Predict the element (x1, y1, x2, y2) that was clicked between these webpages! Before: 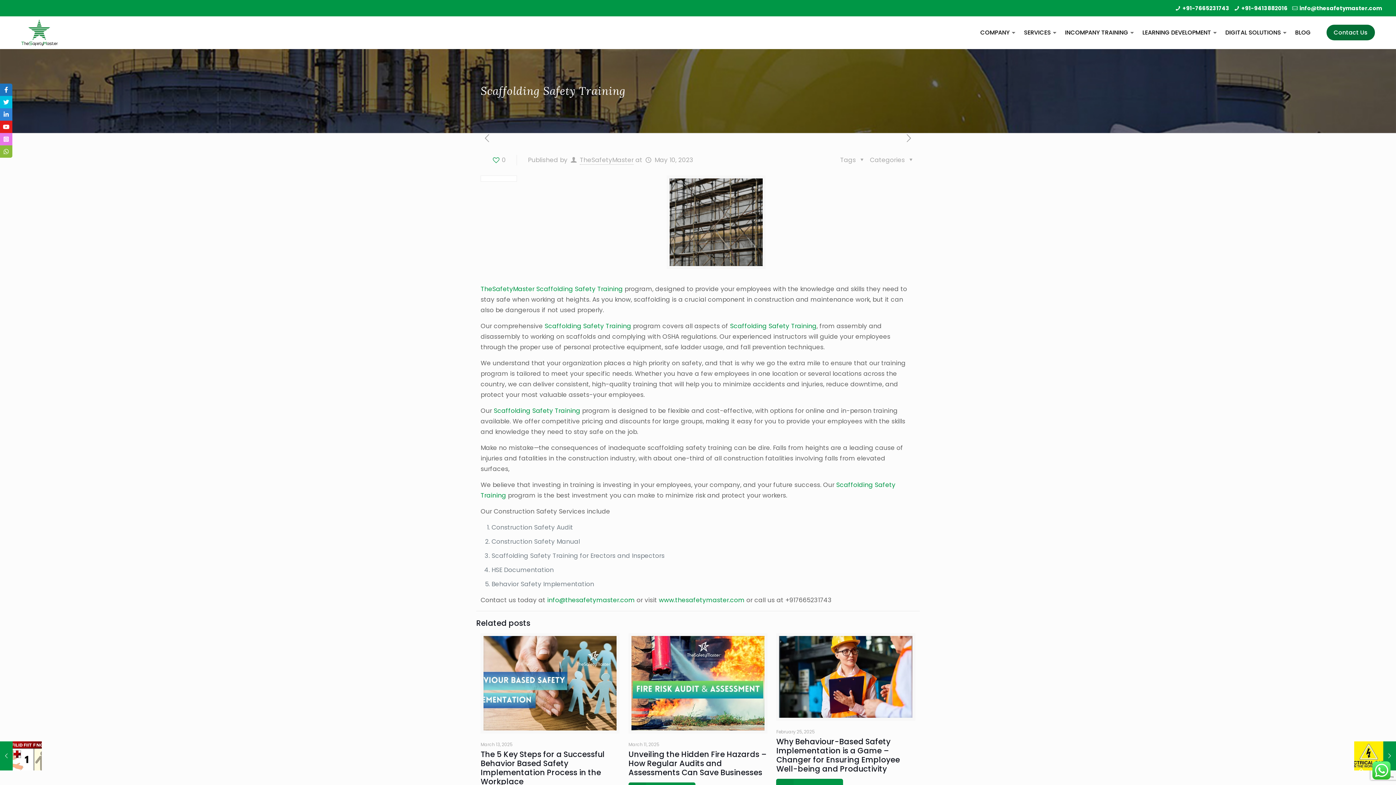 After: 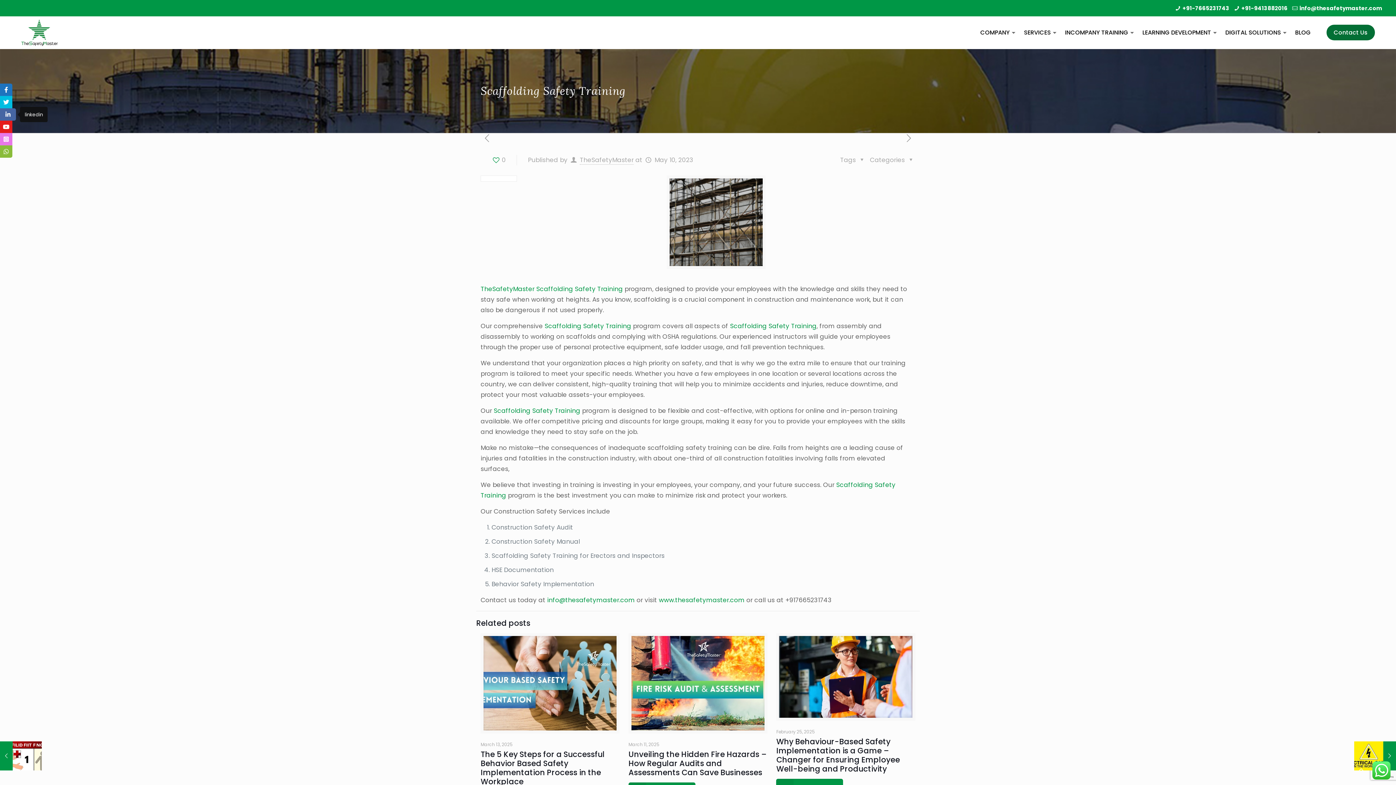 Action: label:  linkedin  bbox: (0, 108, 12, 120)